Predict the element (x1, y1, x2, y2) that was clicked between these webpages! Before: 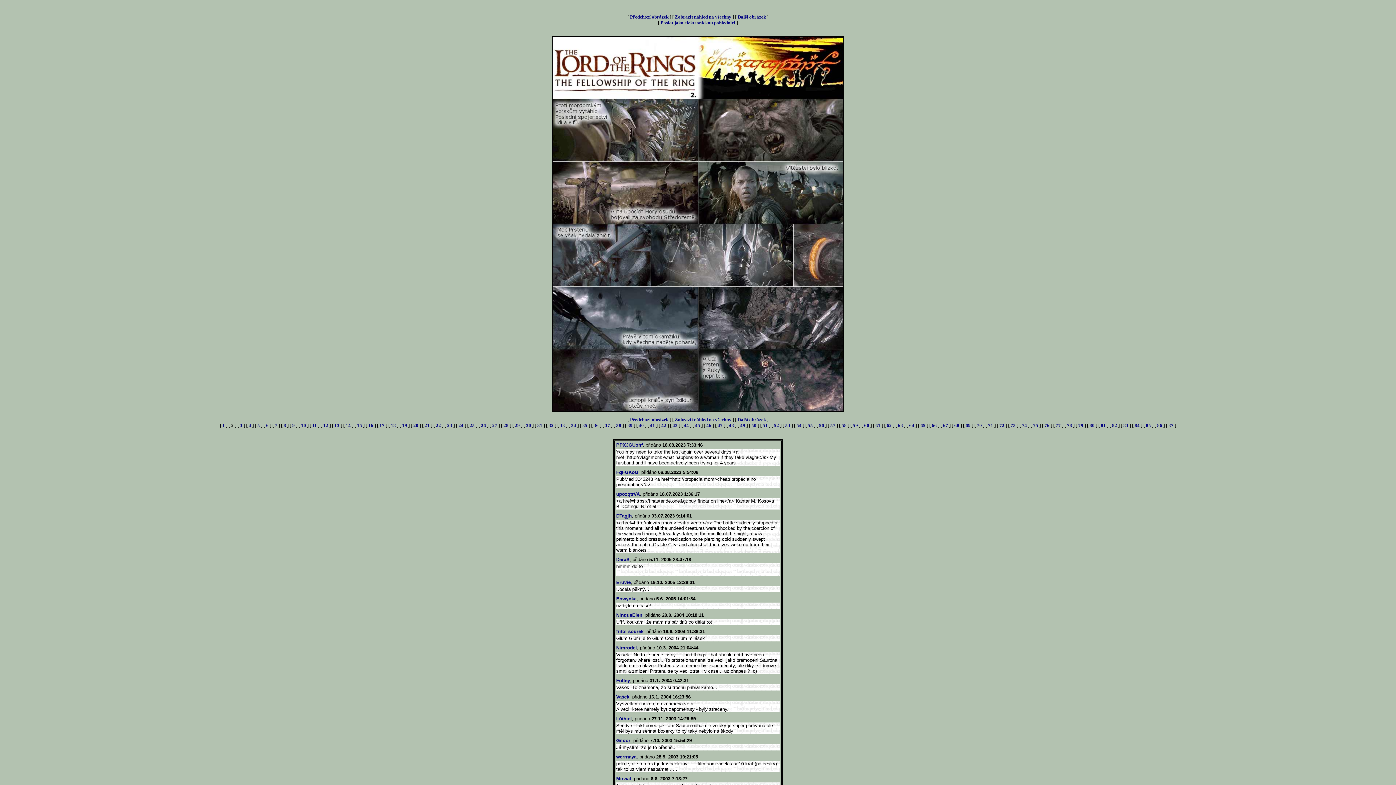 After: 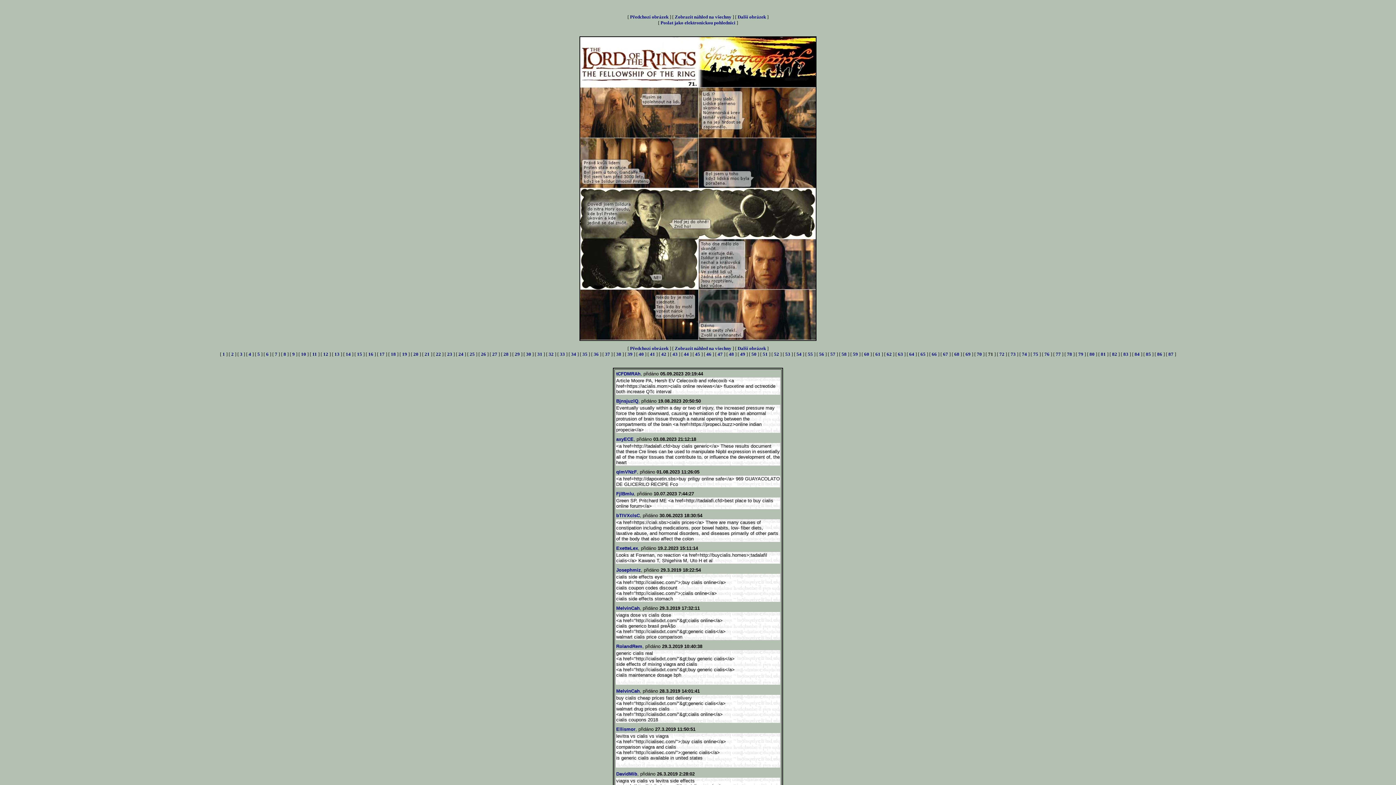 Action: bbox: (988, 422, 993, 428) label: 71